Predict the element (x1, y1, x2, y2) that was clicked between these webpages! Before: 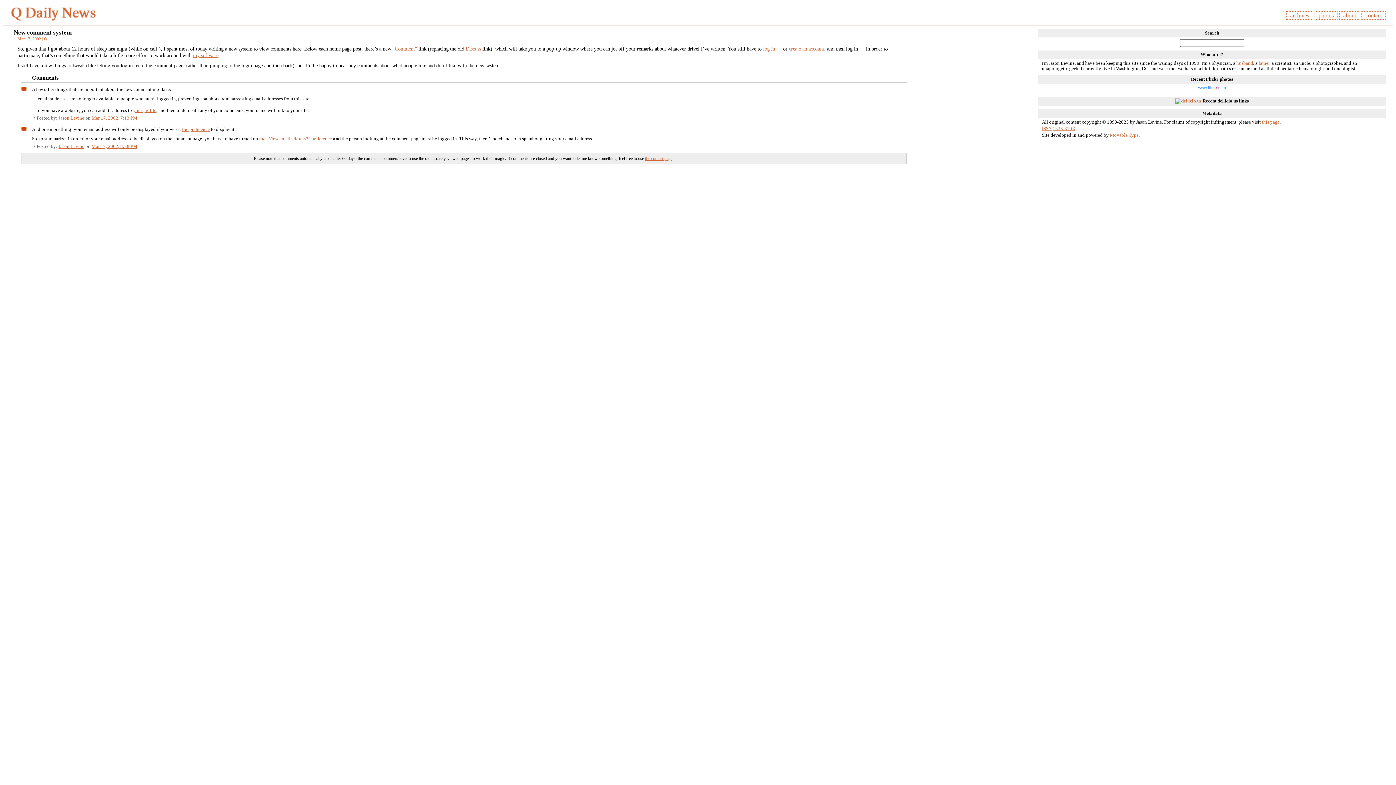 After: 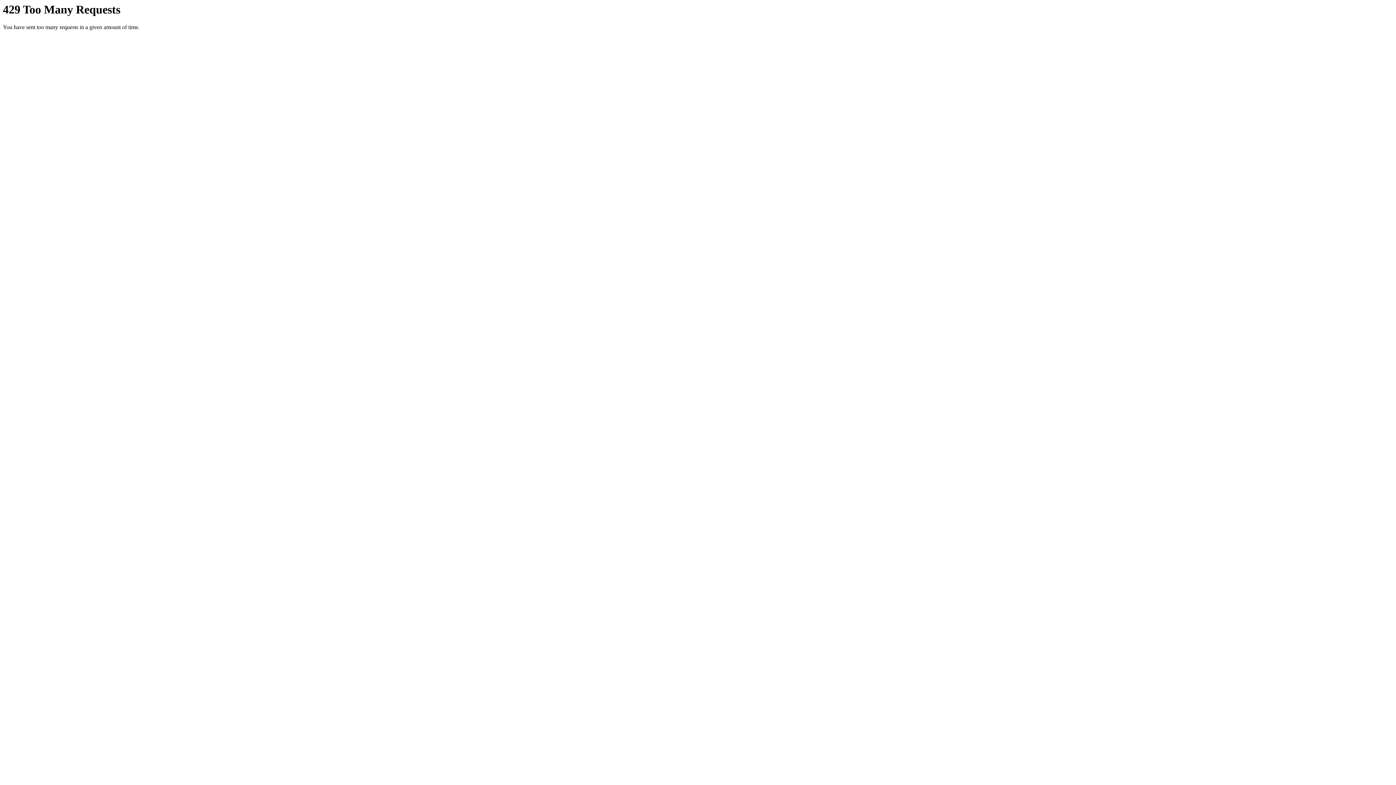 Action: bbox: (1258, 60, 1269, 65) label: father